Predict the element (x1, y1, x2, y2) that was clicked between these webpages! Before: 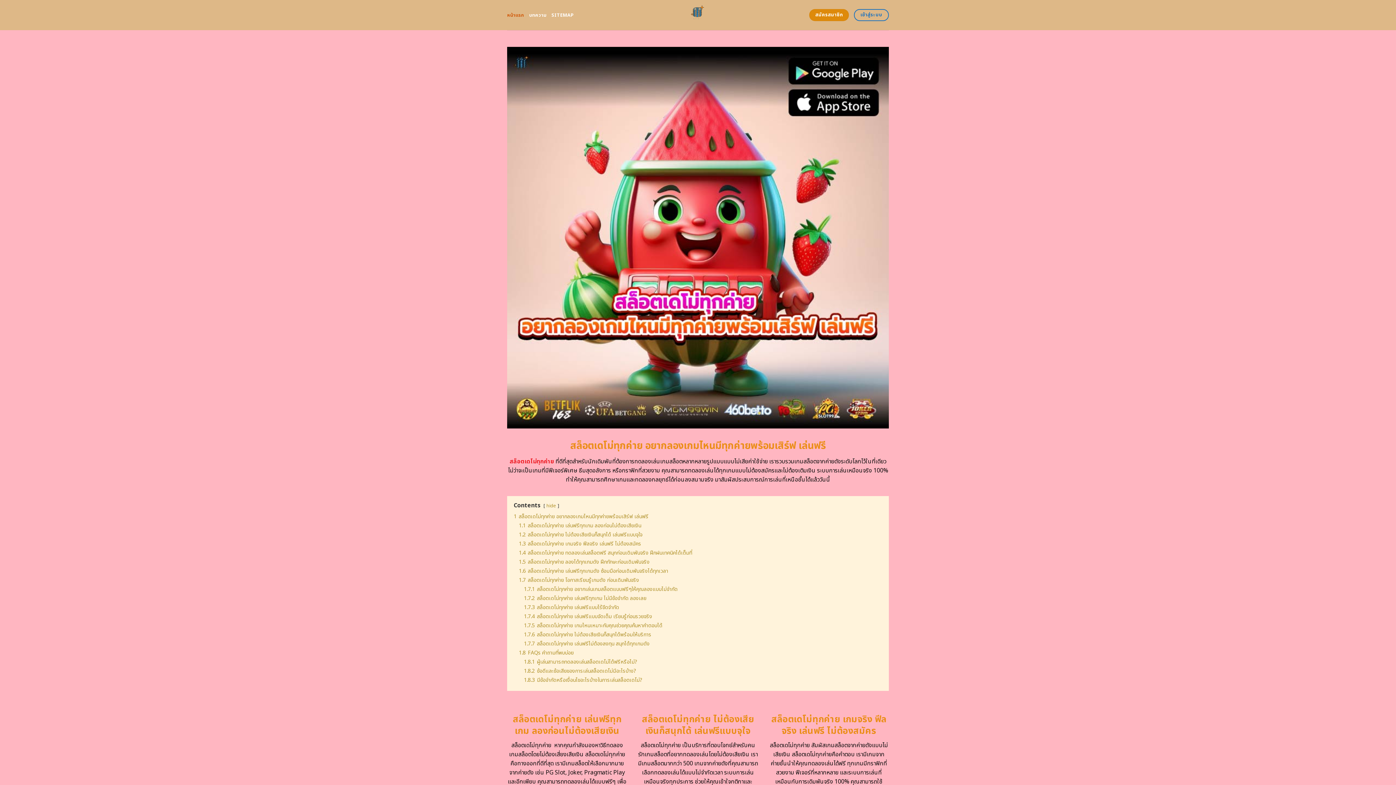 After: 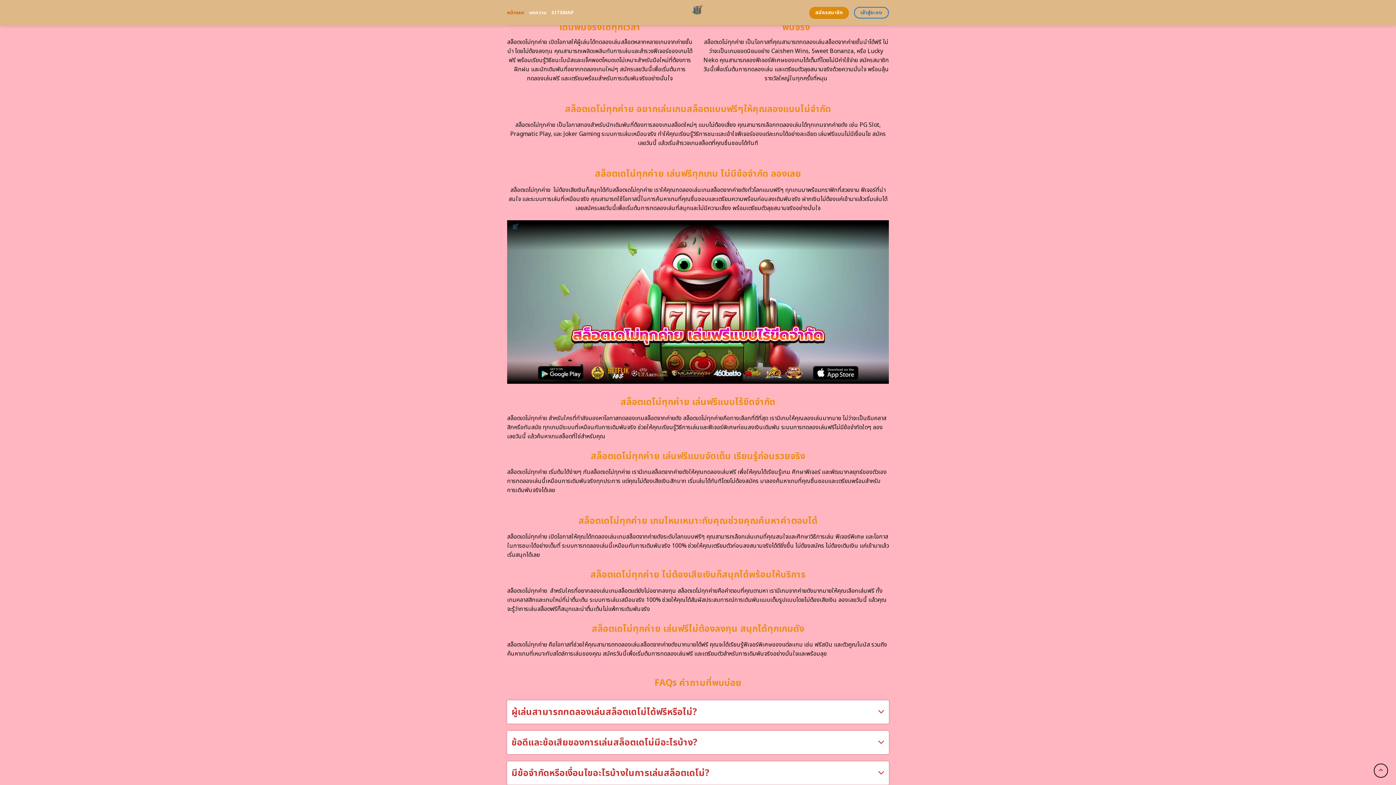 Action: bbox: (518, 567, 668, 575) label: 1.6 สล็อตเดโม่ทุกค่าย เล่นฟรีทุกเกมดัง ซ้อมมือก่อนเดิมพันจริงได้ทุกเวลา